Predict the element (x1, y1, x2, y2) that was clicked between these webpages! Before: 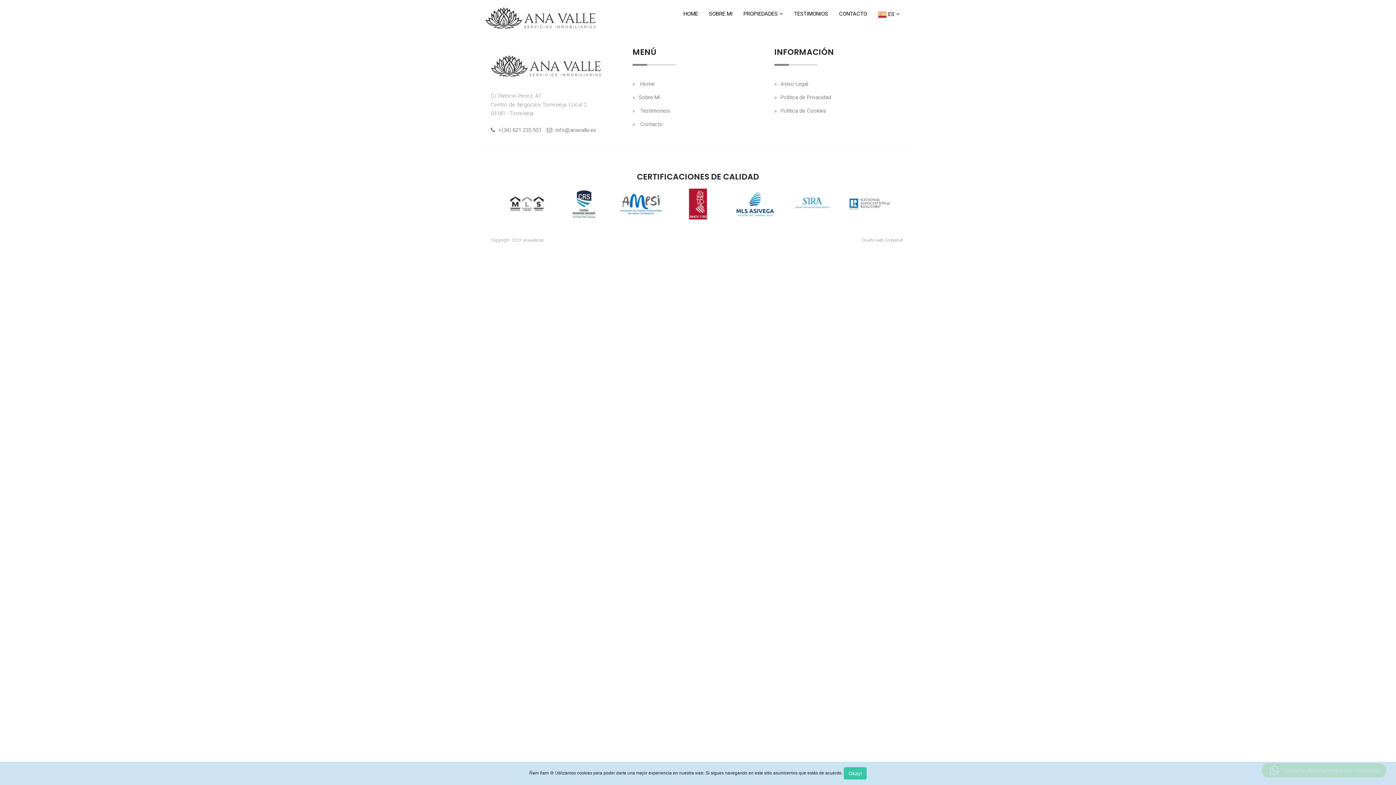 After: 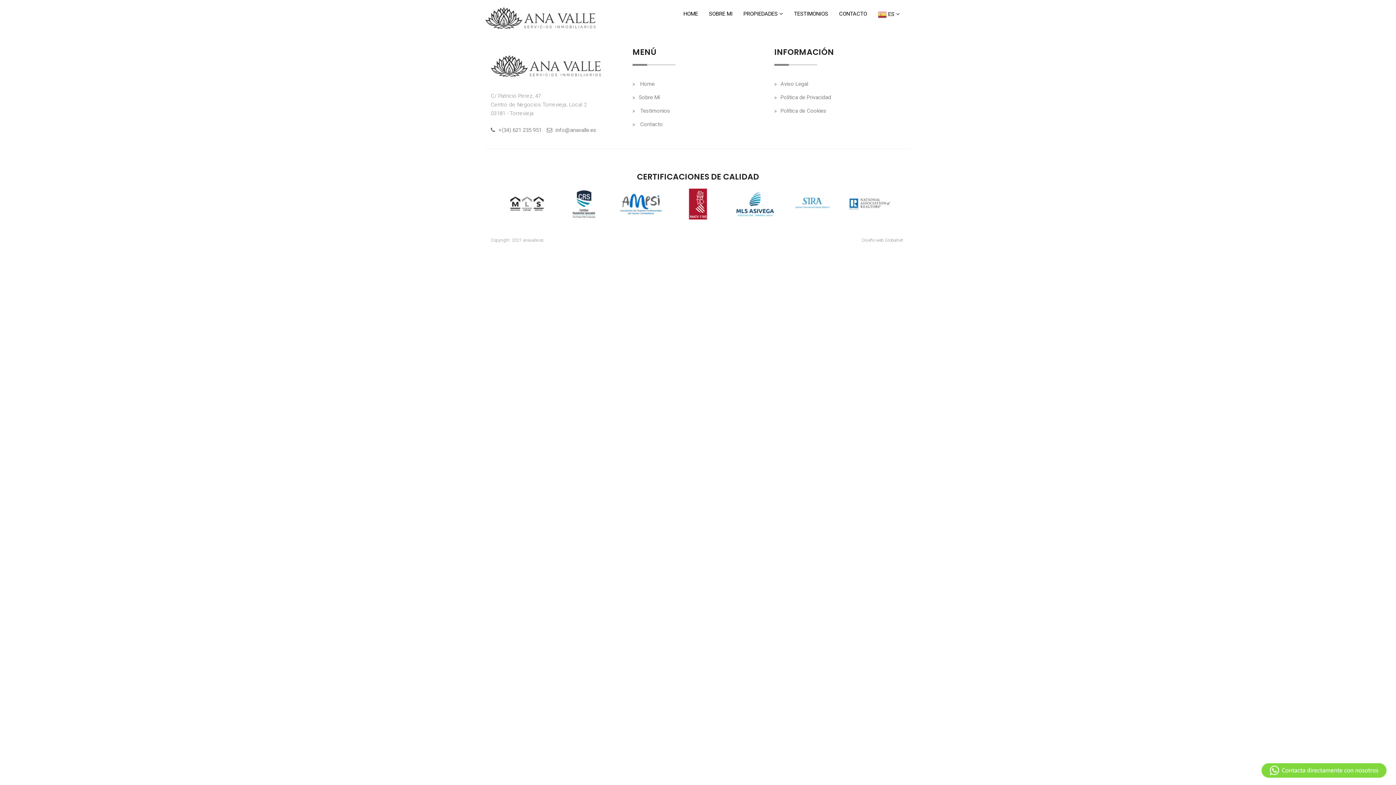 Action: bbox: (844, 767, 866, 780) label: Okay!